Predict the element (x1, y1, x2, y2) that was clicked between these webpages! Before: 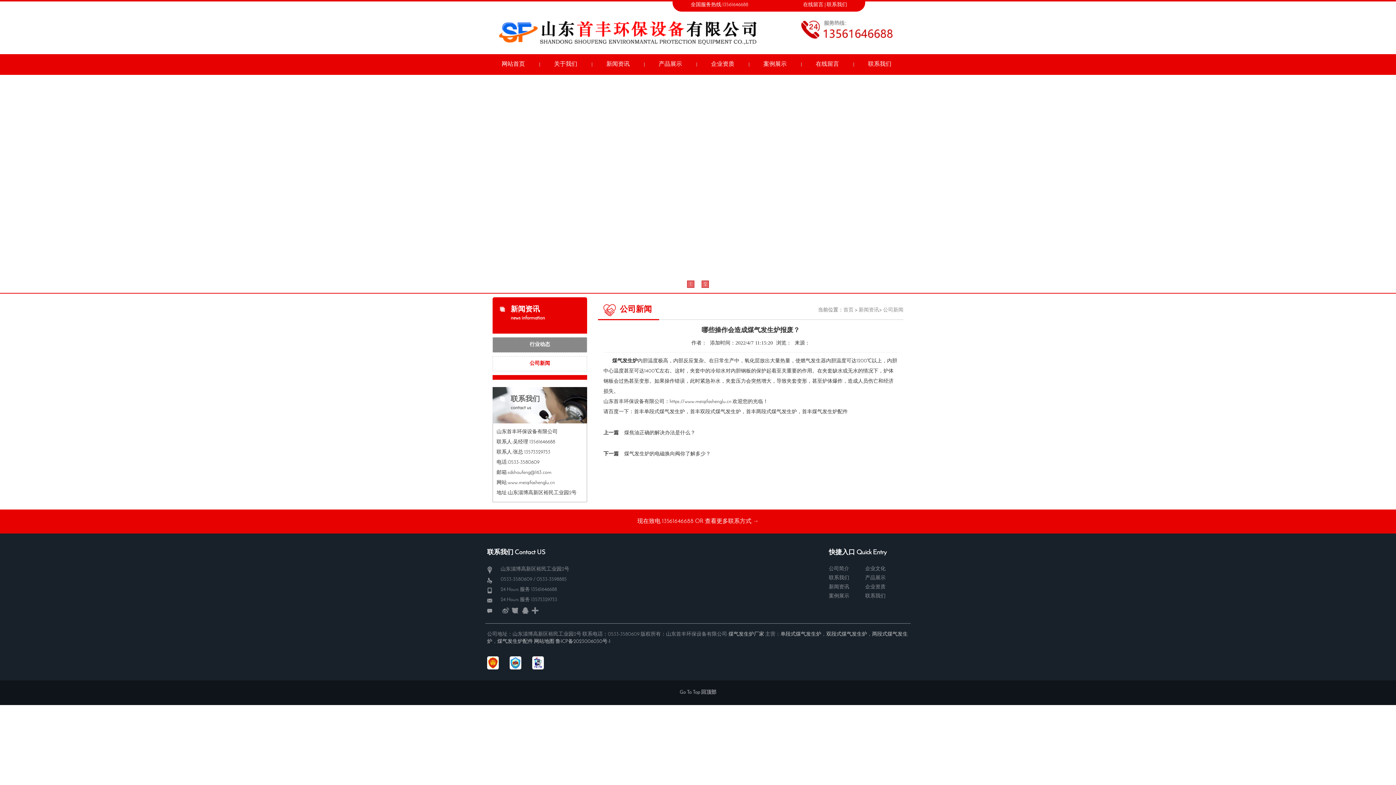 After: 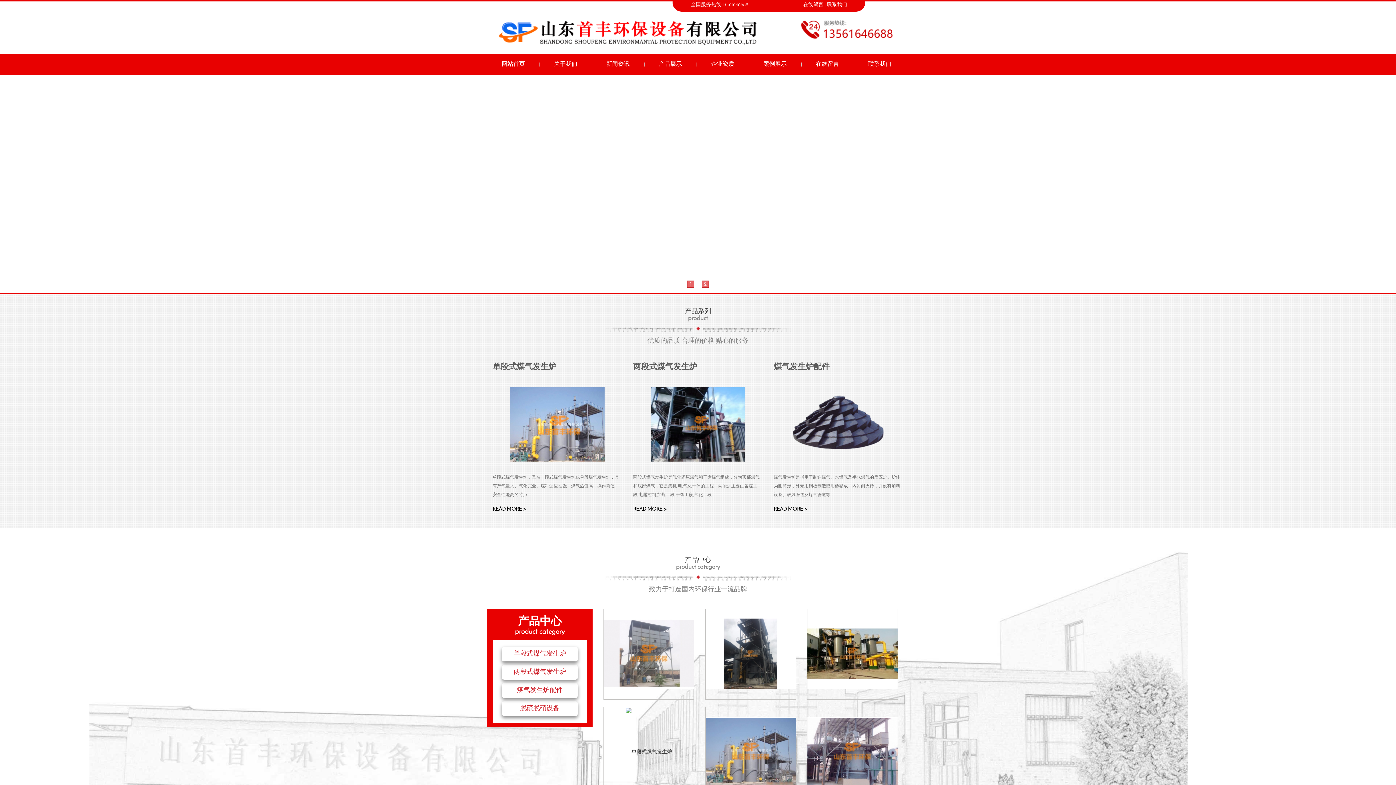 Action: bbox: (644, 409, 685, 414) label: 单段式煤气发生炉